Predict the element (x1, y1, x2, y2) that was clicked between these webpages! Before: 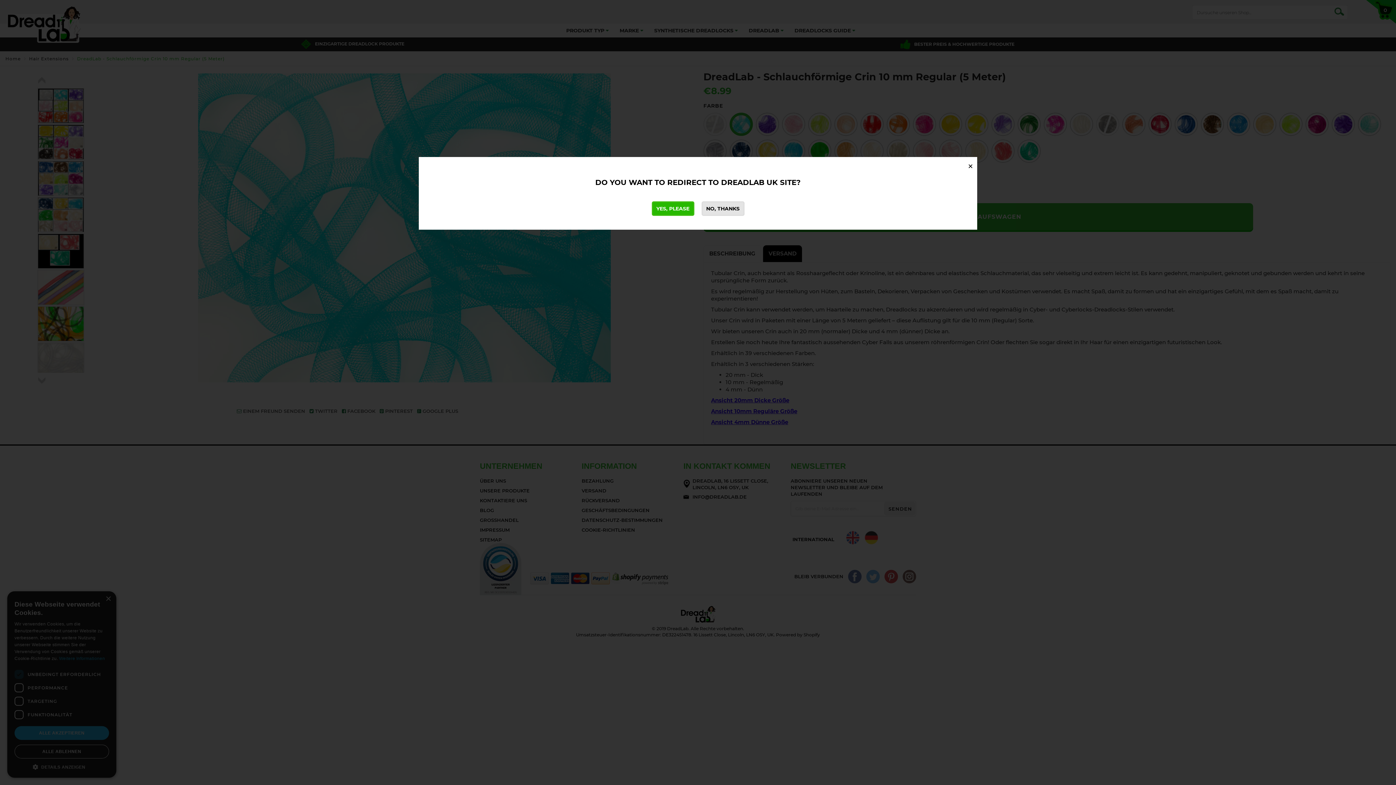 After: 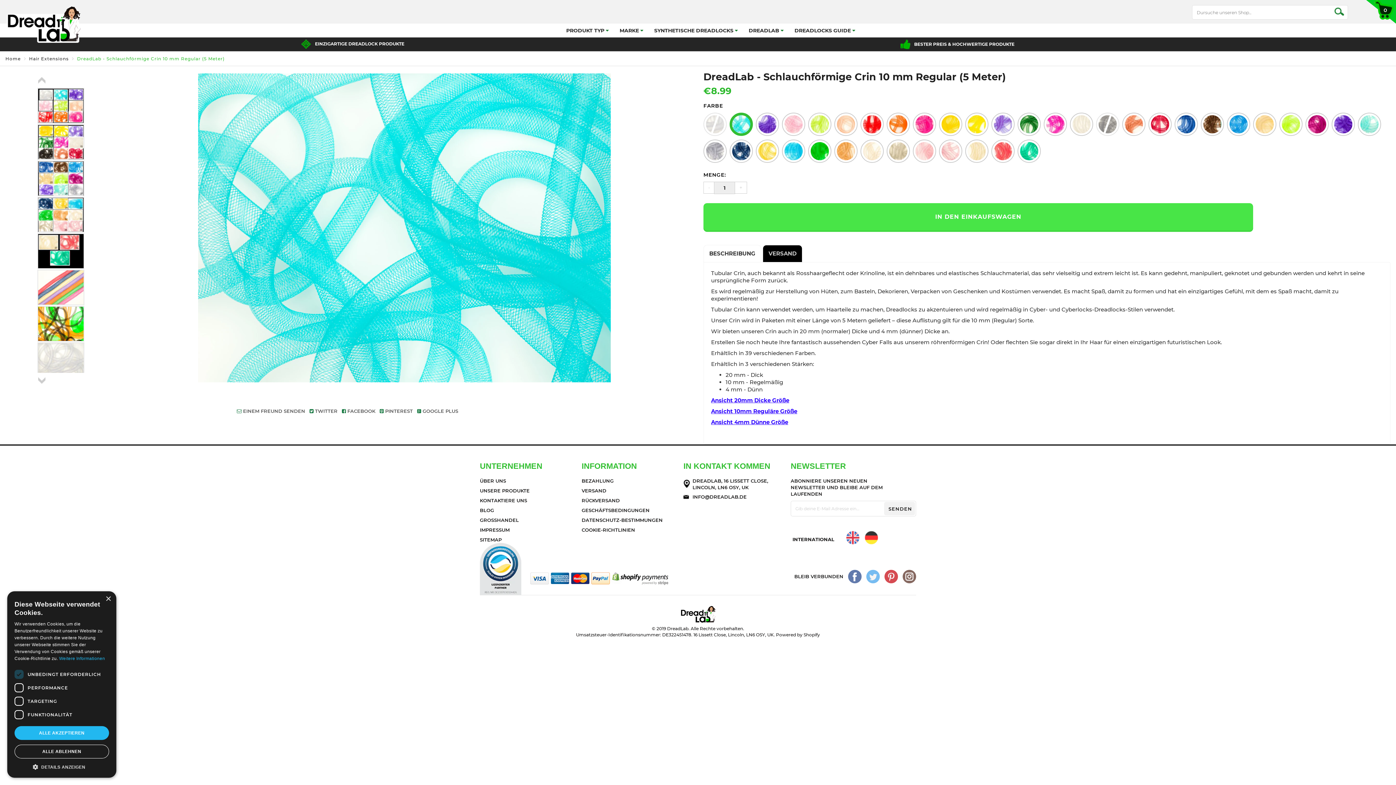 Action: bbox: (701, 201, 744, 216) label: NO, THANKS